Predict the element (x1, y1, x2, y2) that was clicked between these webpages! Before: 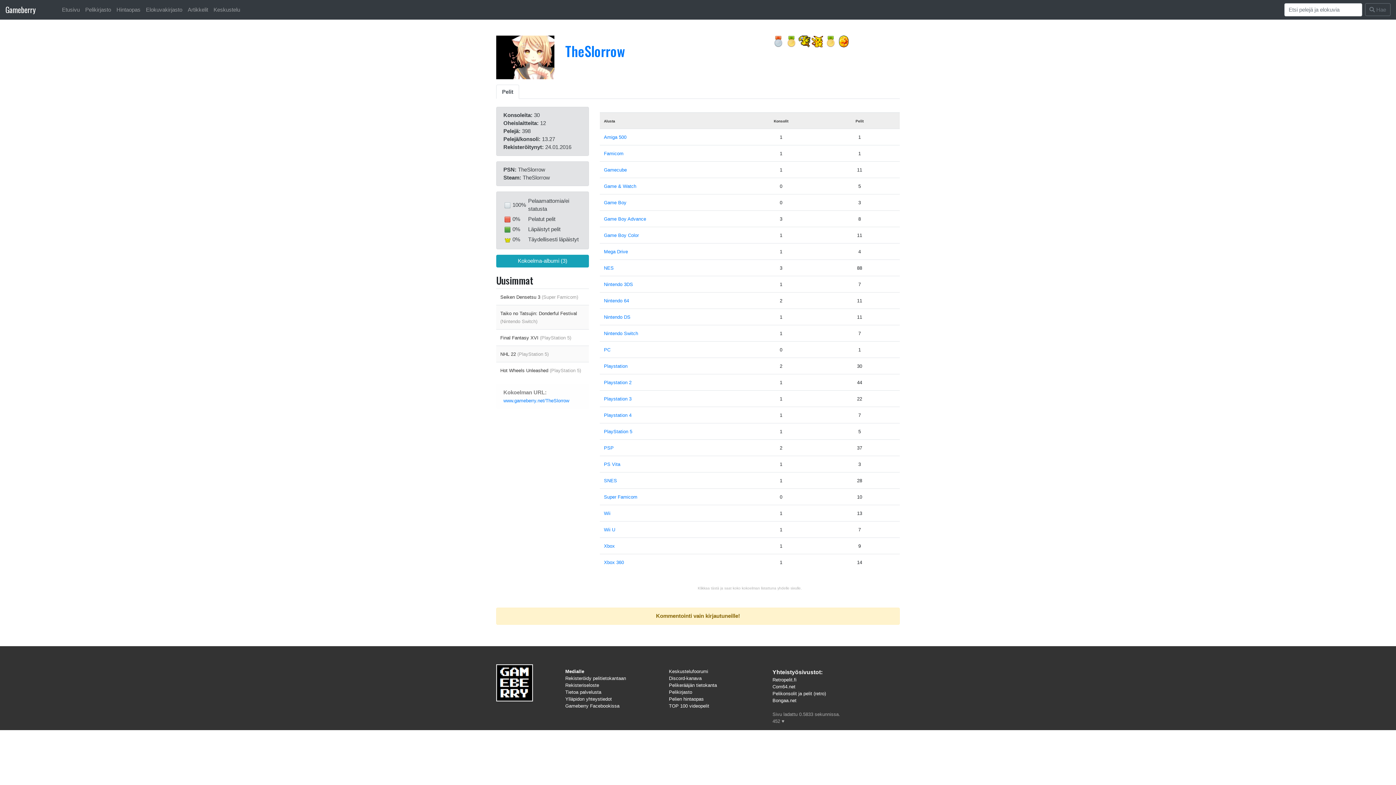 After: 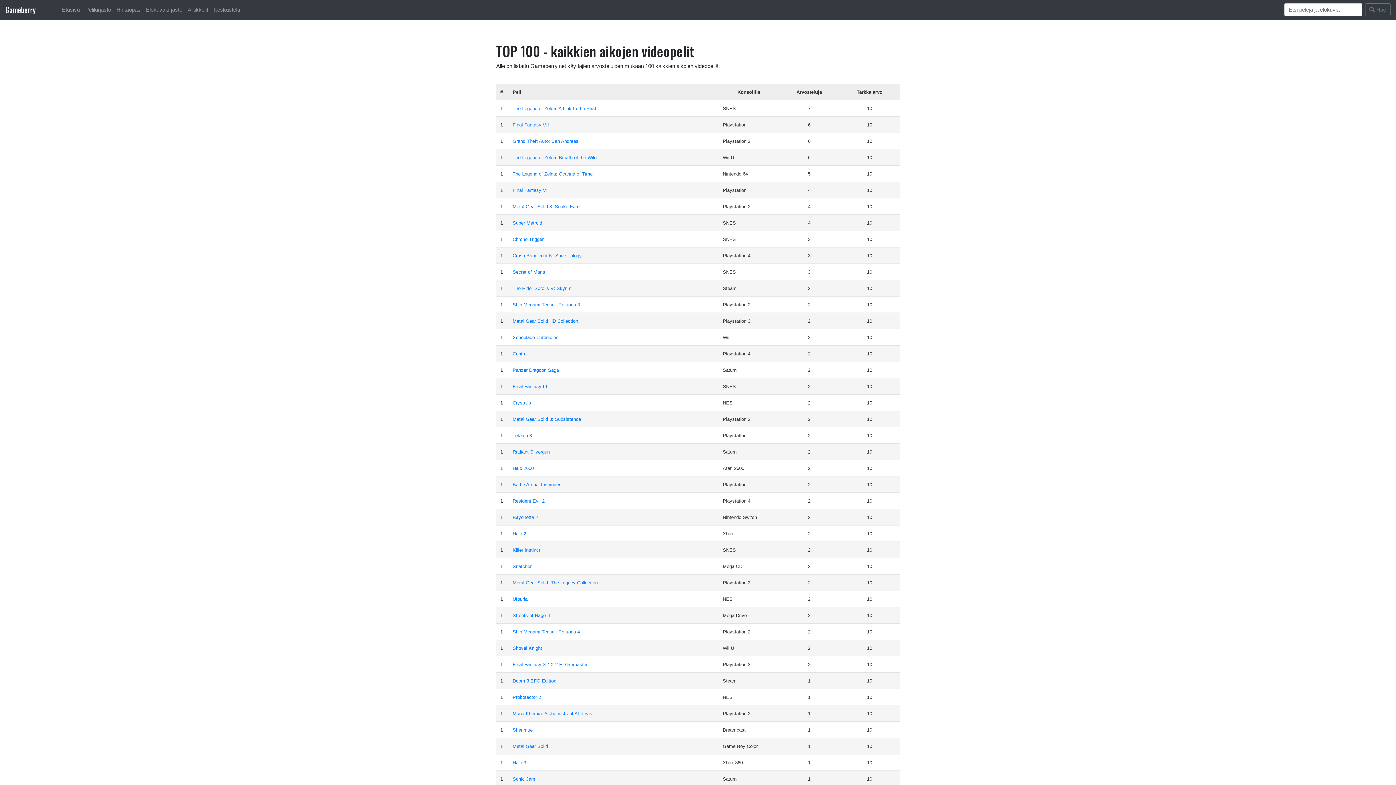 Action: bbox: (669, 703, 709, 708) label: TOP 100 videopelit